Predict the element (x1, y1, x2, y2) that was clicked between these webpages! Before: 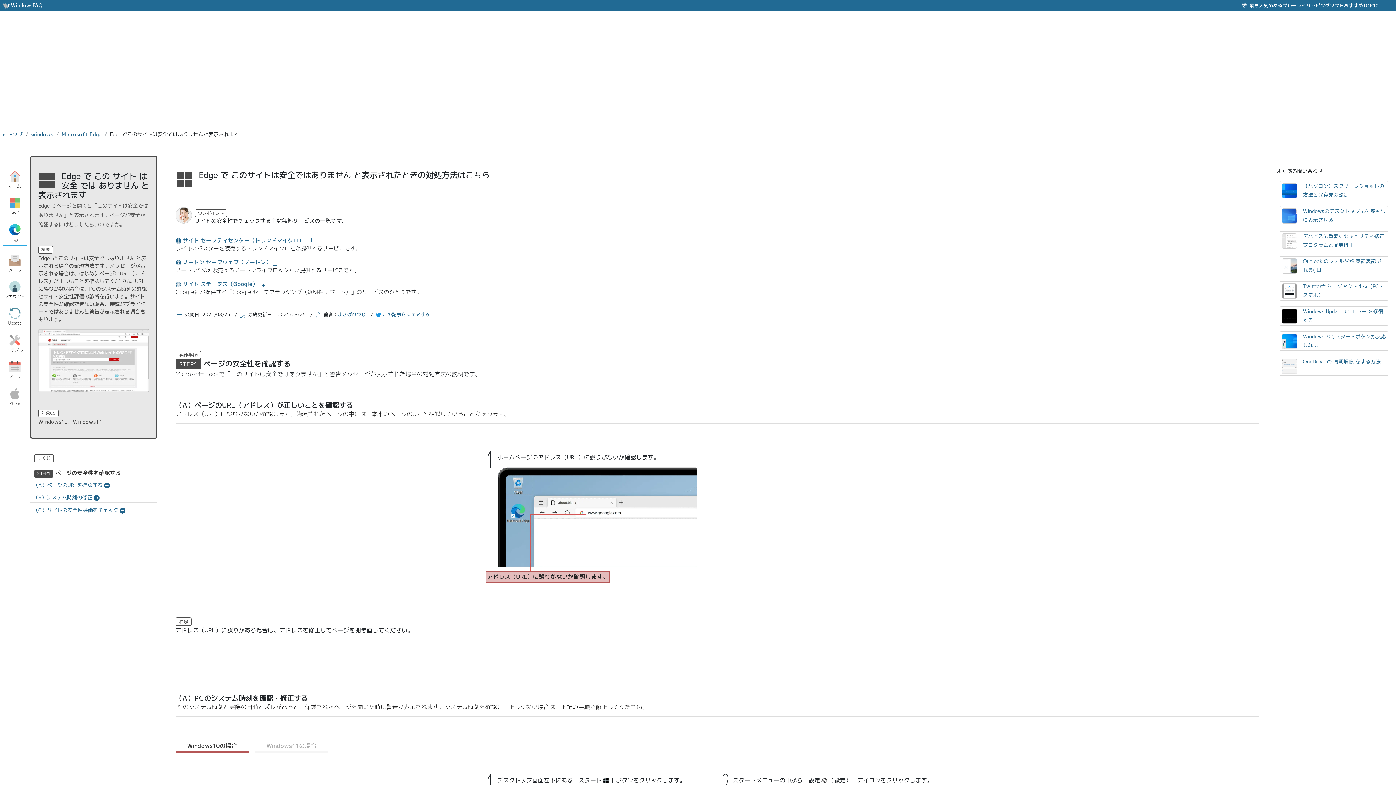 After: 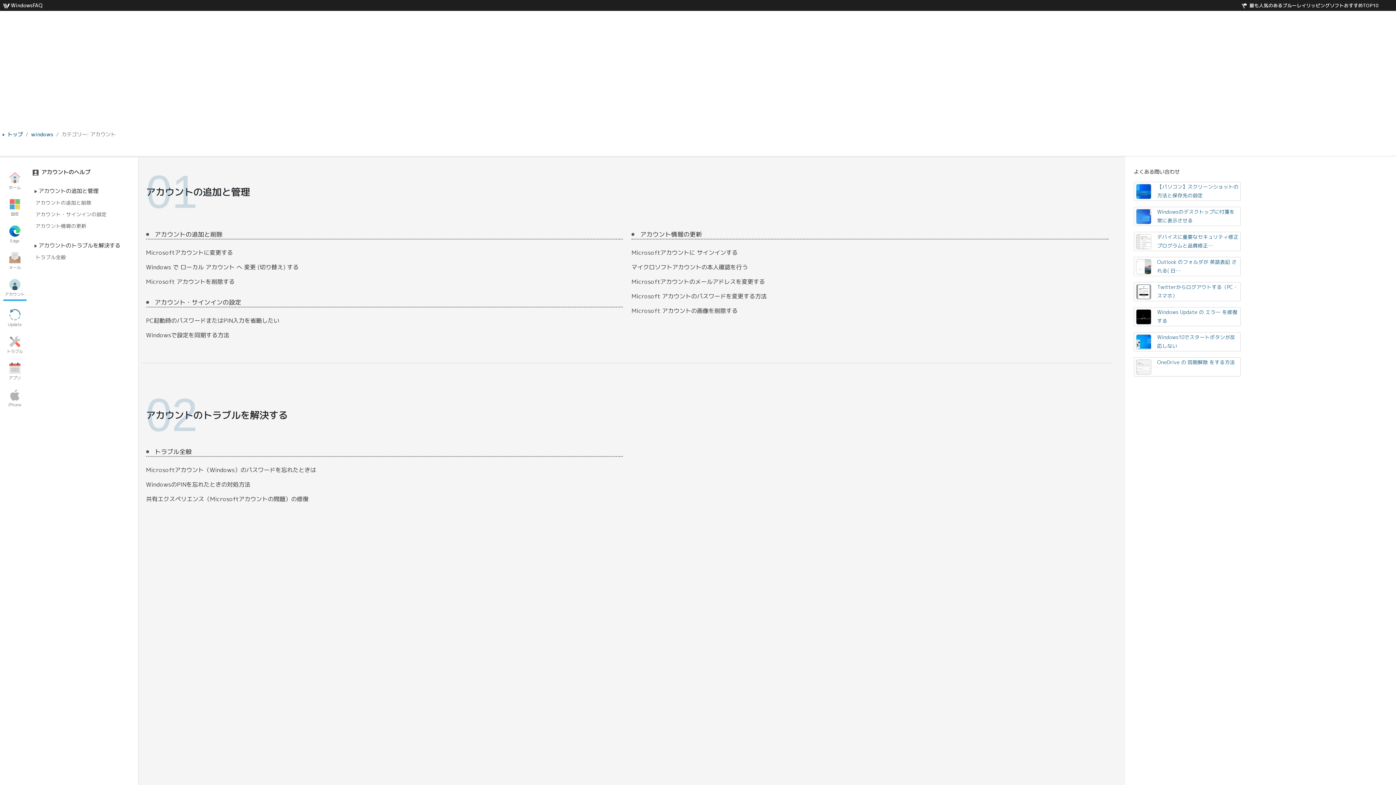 Action: bbox: (3, 282, 26, 299) label: アカウント